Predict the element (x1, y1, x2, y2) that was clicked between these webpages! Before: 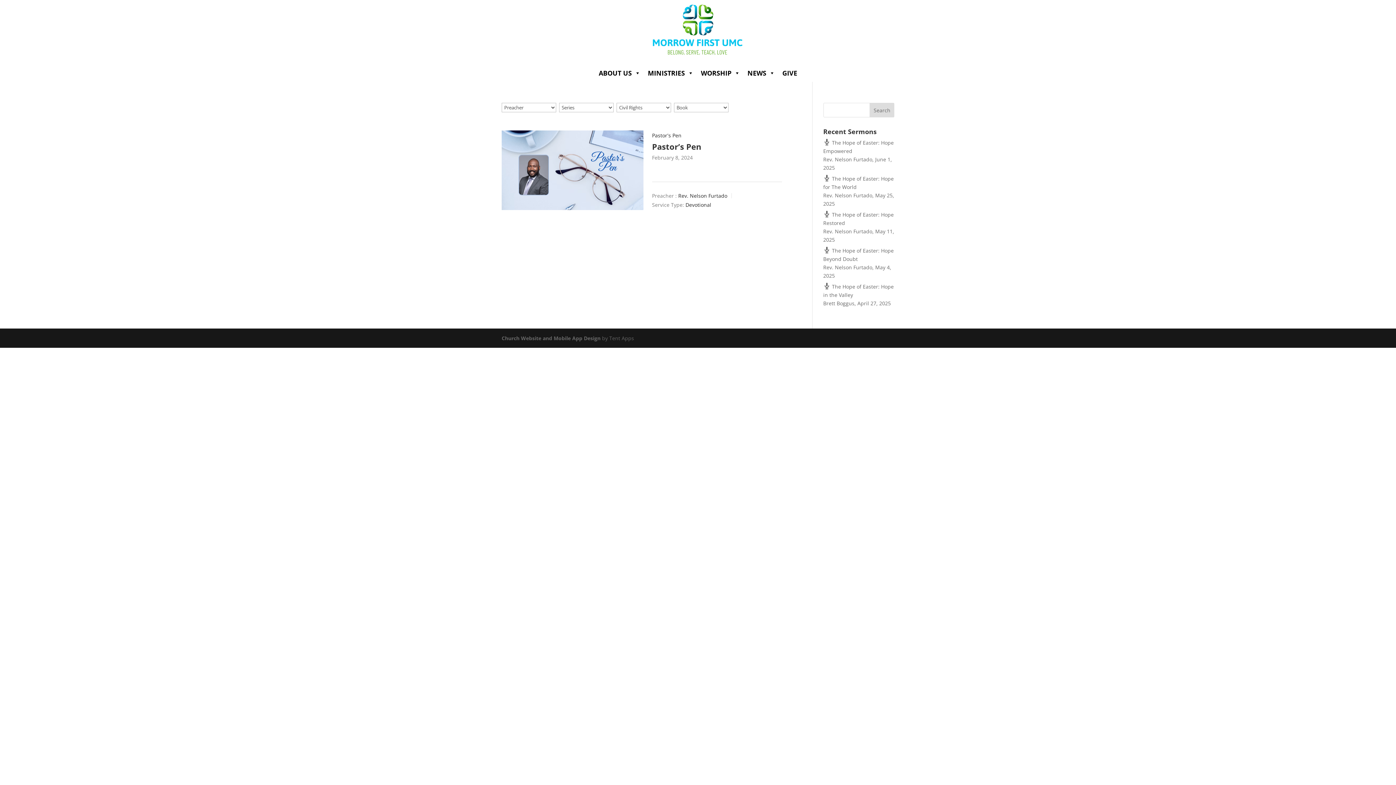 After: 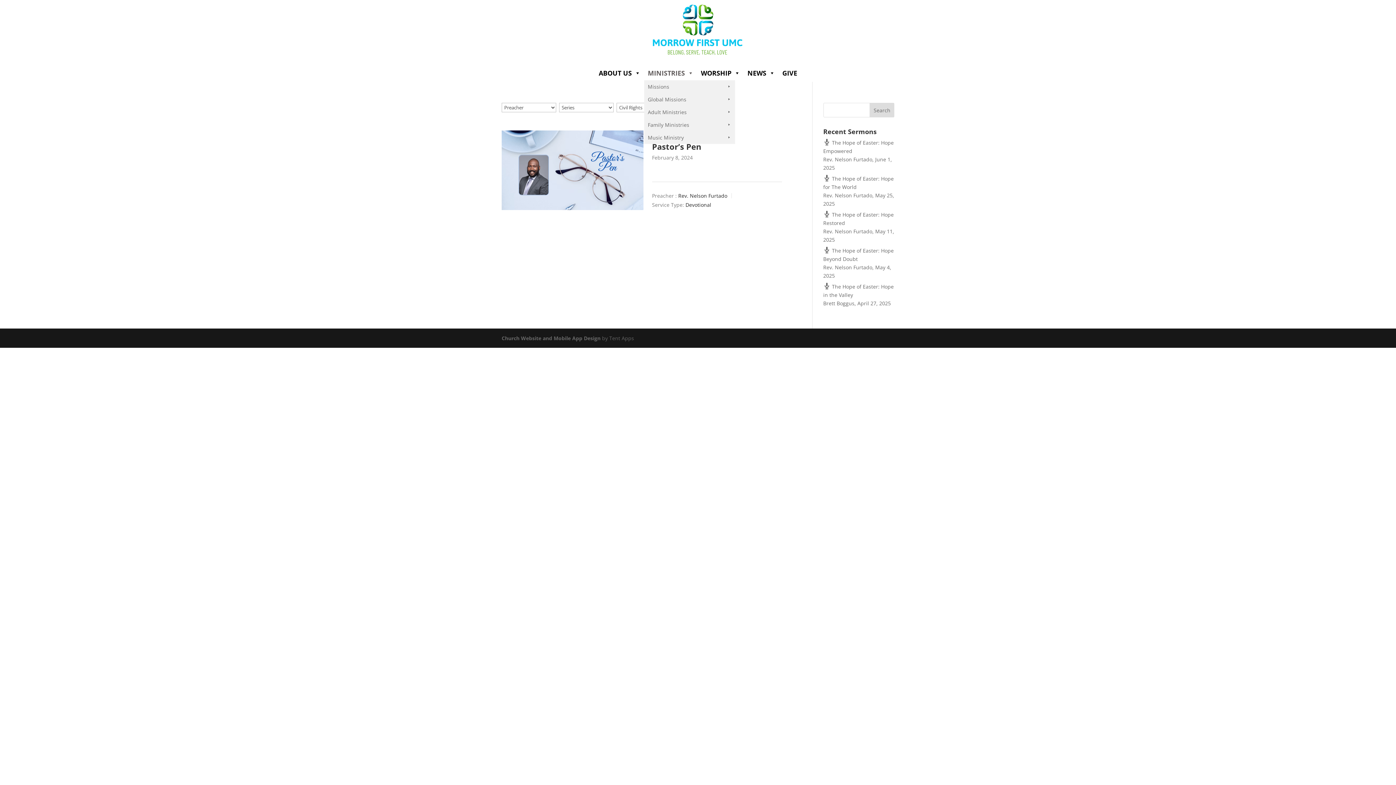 Action: bbox: (644, 65, 697, 80) label: MINISTRIES